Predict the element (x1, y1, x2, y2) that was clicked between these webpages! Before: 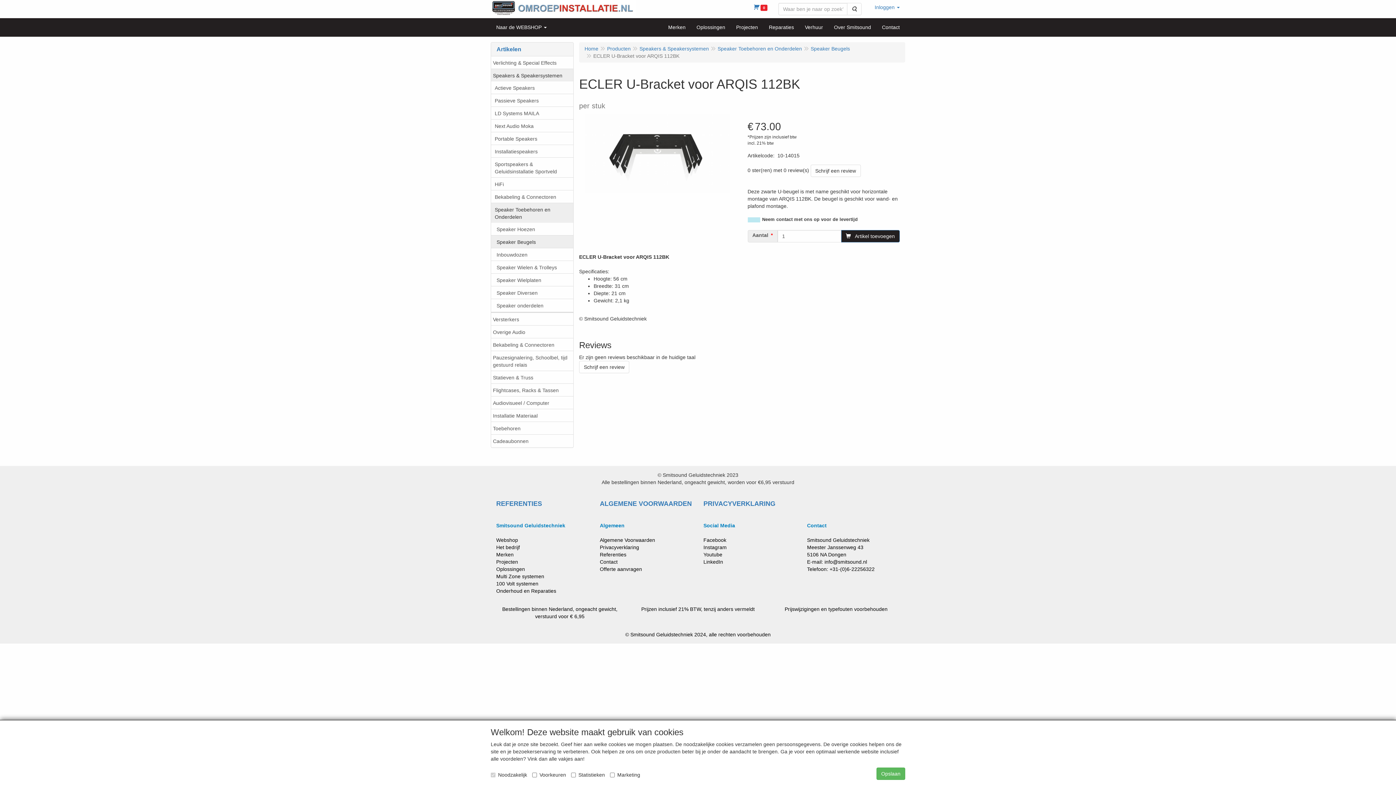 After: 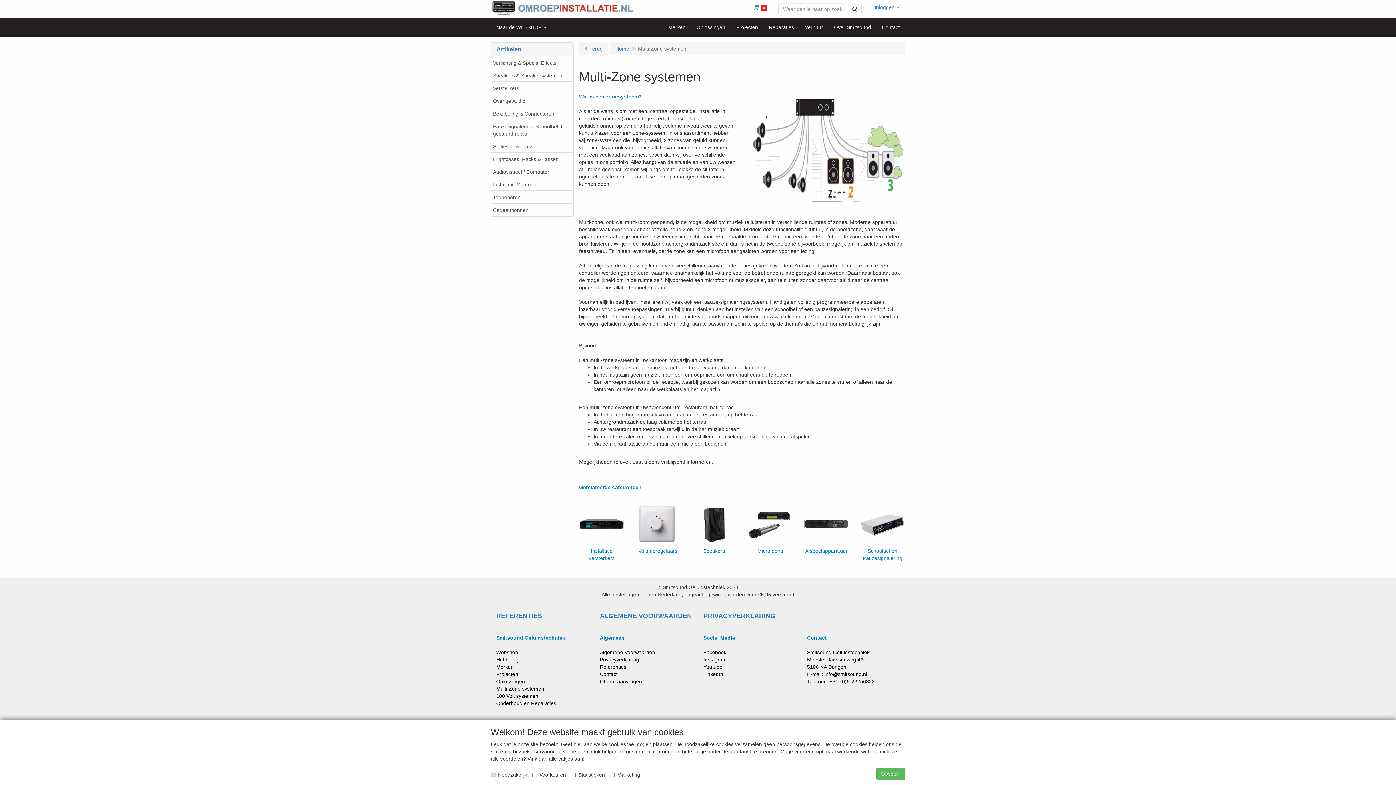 Action: bbox: (496, 573, 544, 579) label: Multi Zone systemen